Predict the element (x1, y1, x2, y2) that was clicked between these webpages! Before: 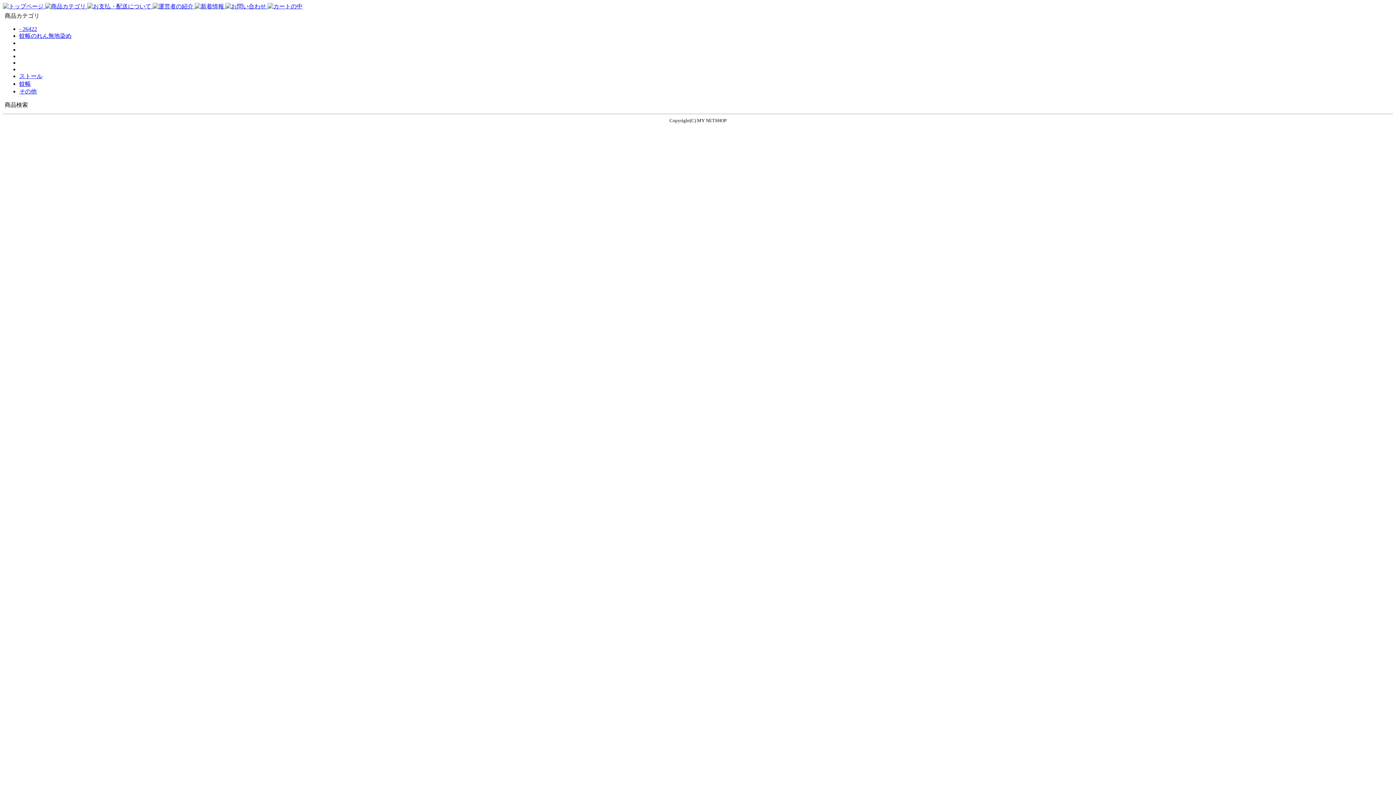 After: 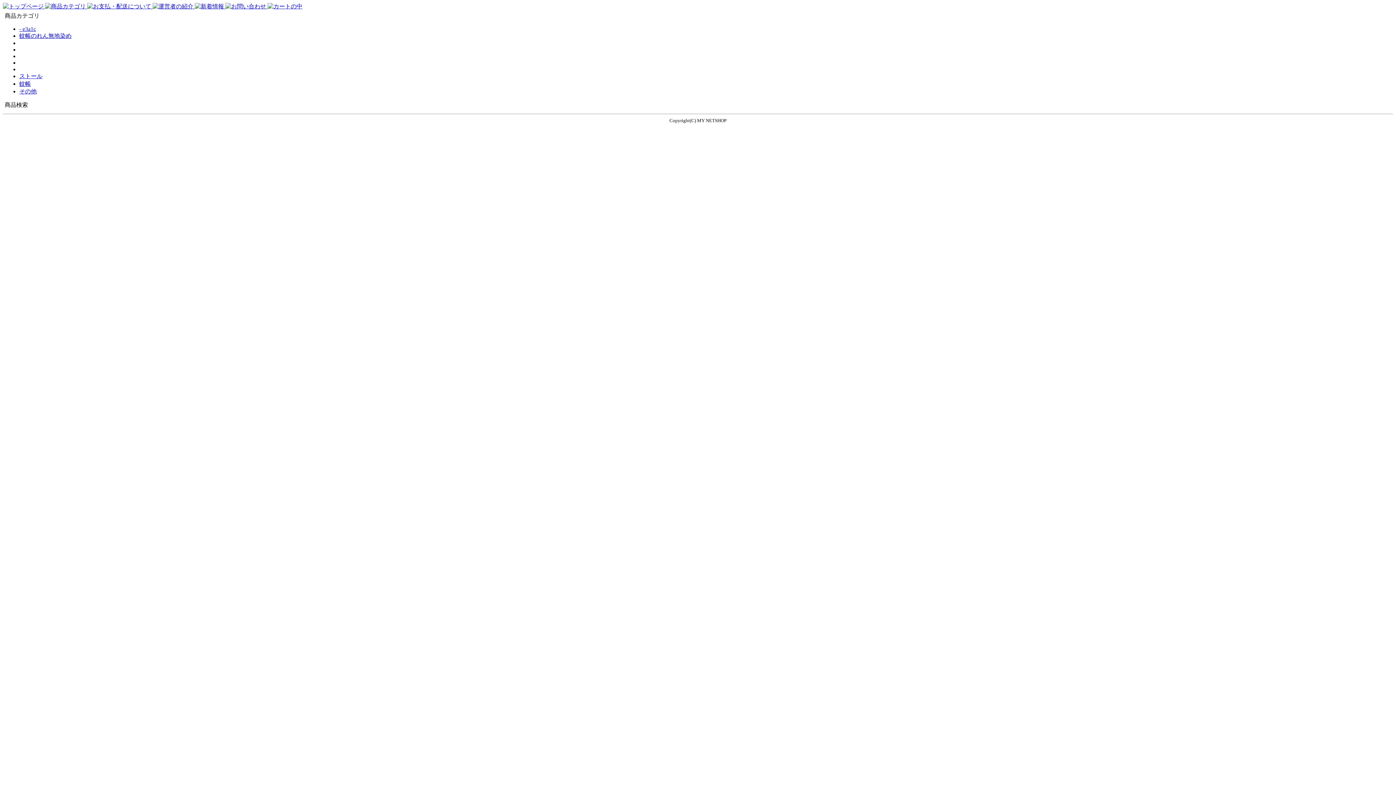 Action: bbox: (19, 32, 71, 38) label: 蚊帳のれん無地染め